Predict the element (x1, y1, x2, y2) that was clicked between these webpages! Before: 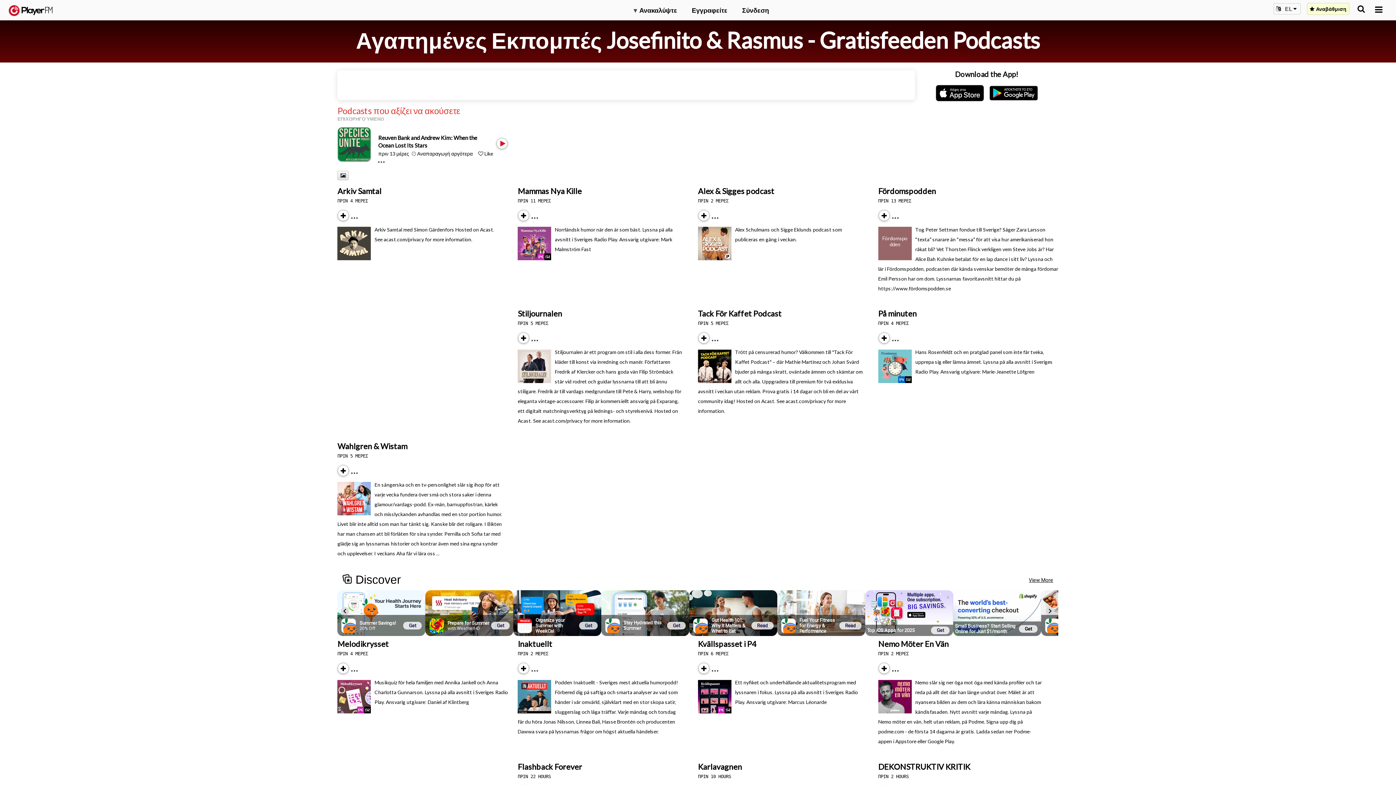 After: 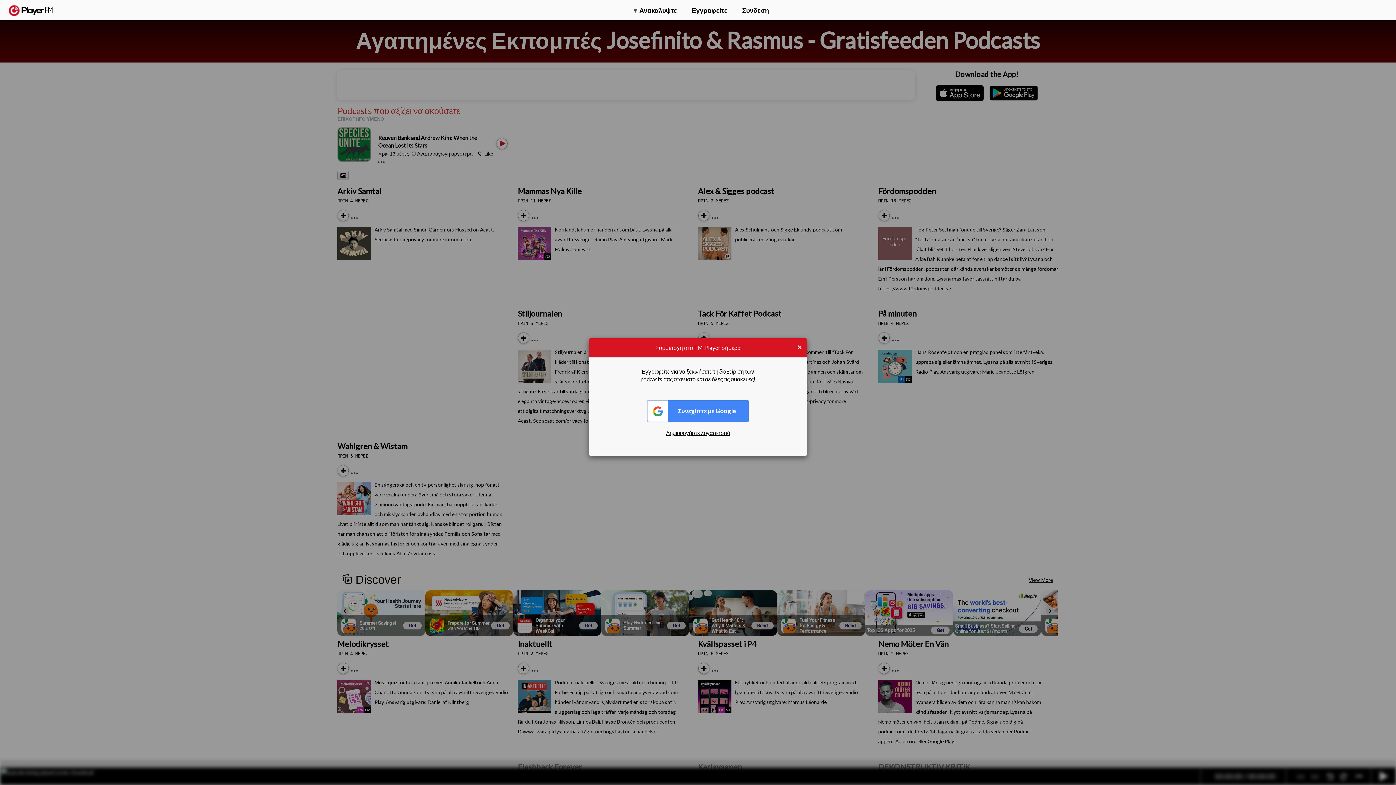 Action: label:  Like bbox: (478, 150, 493, 156)